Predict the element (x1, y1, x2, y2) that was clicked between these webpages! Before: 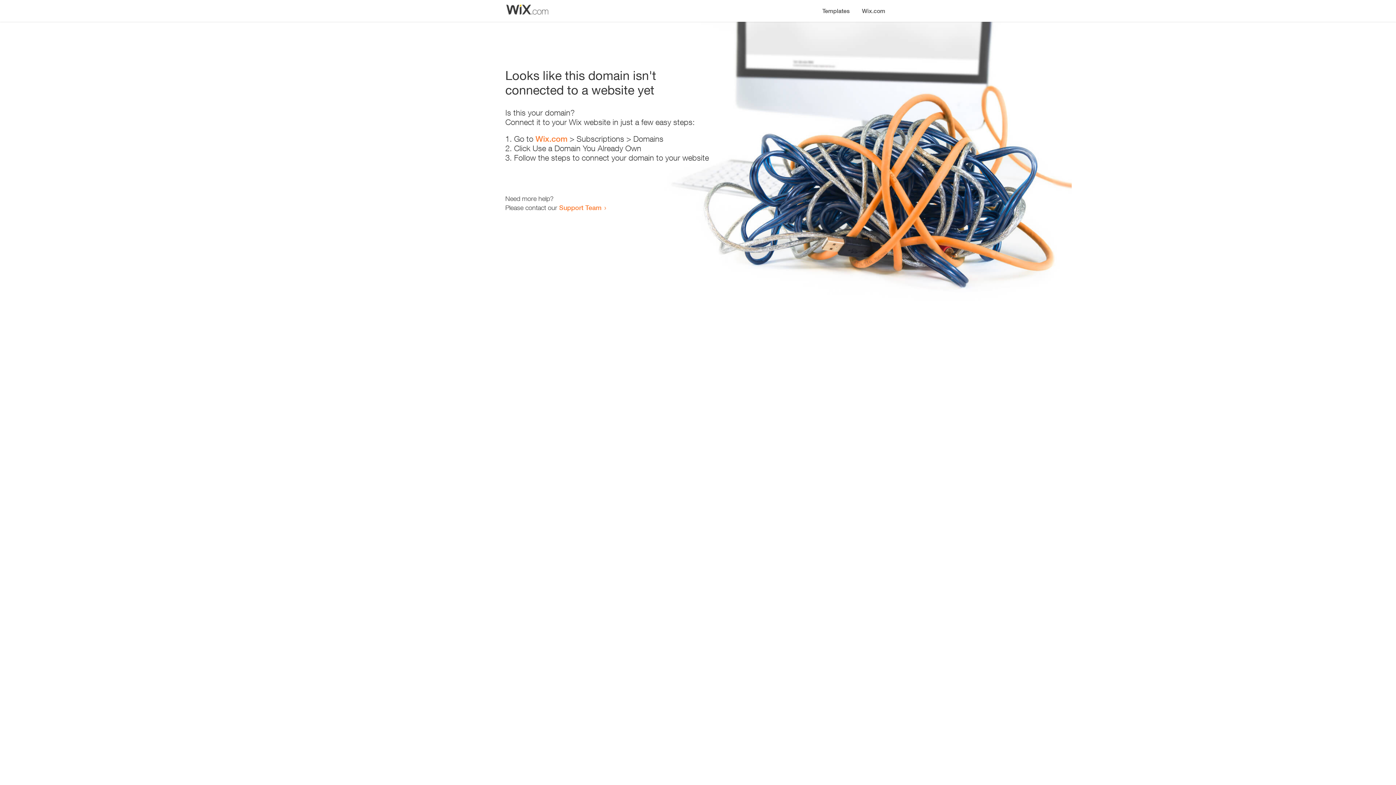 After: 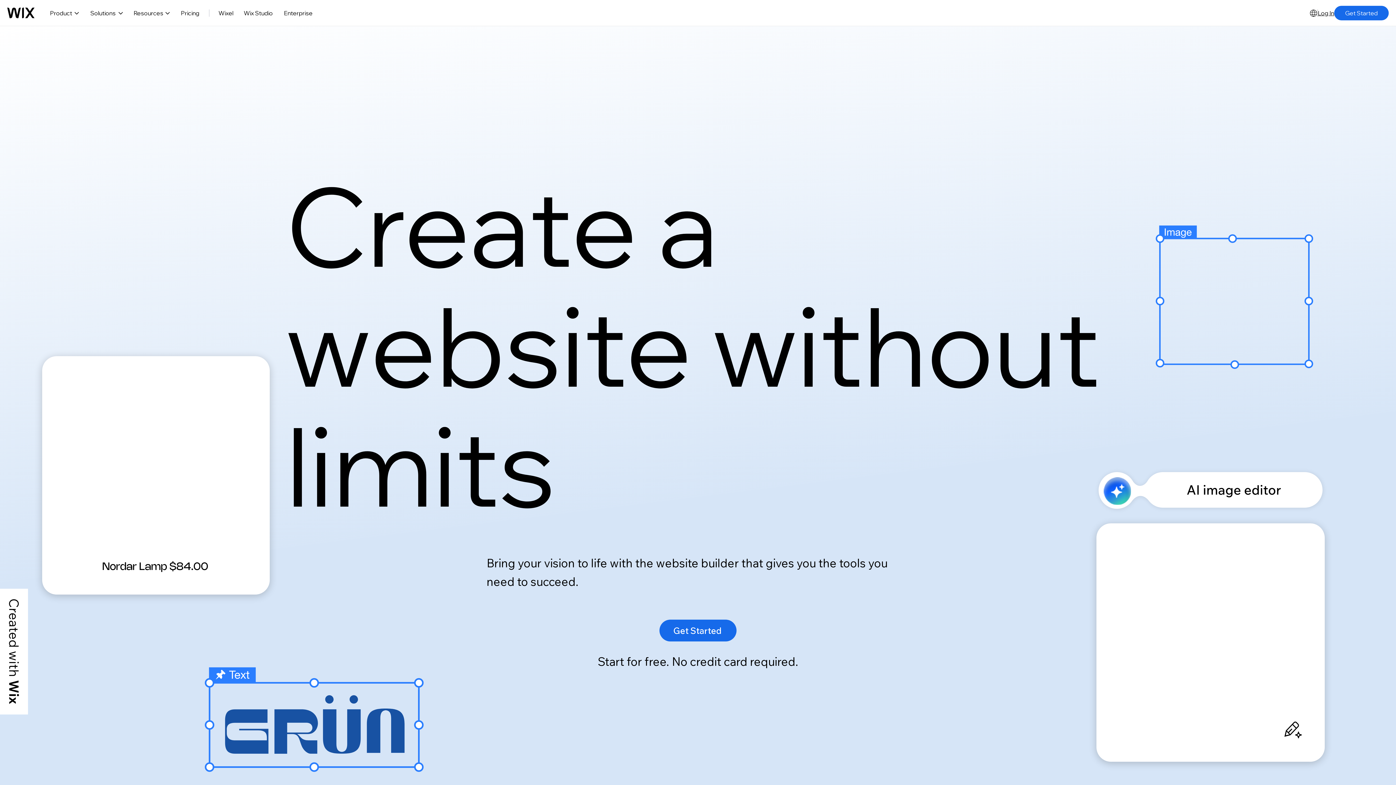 Action: label: Wix.com bbox: (535, 134, 567, 143)